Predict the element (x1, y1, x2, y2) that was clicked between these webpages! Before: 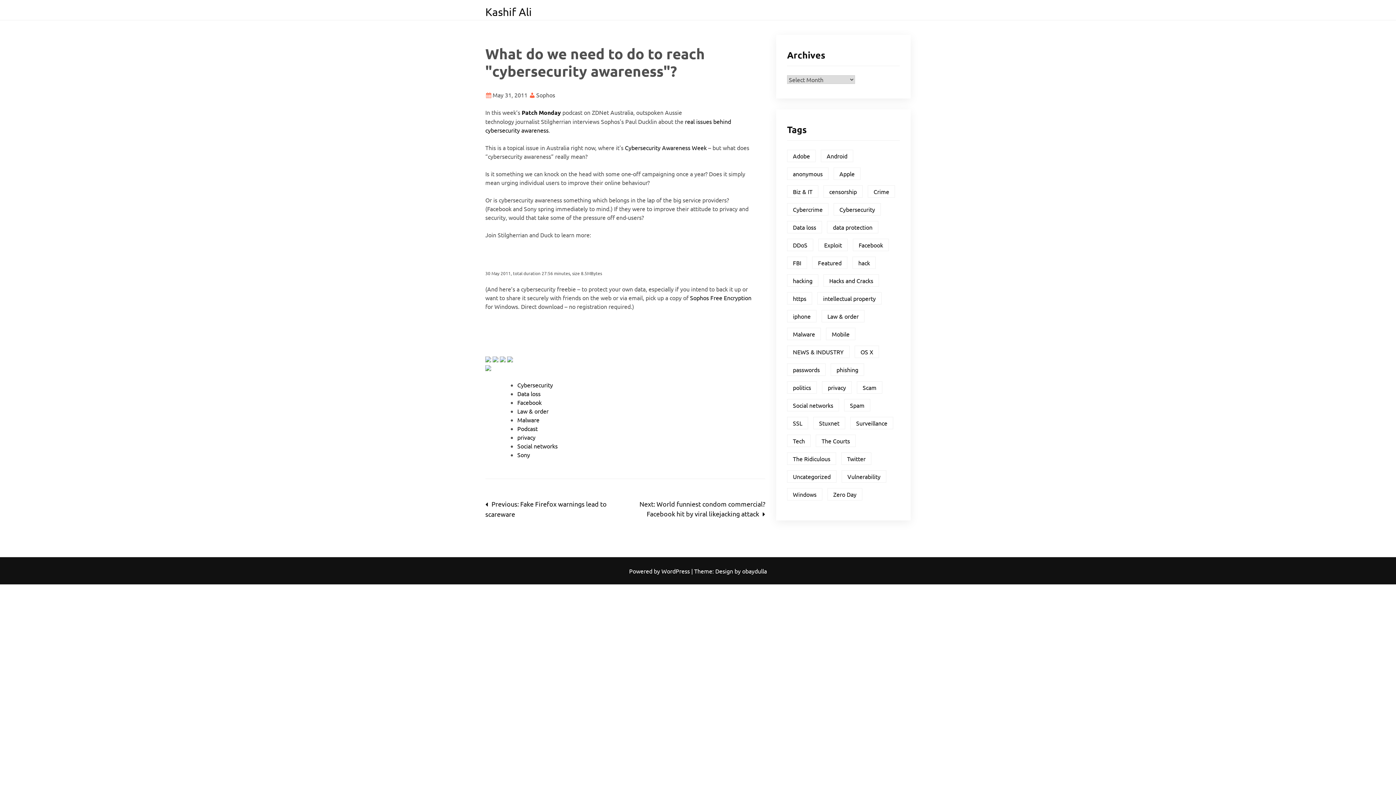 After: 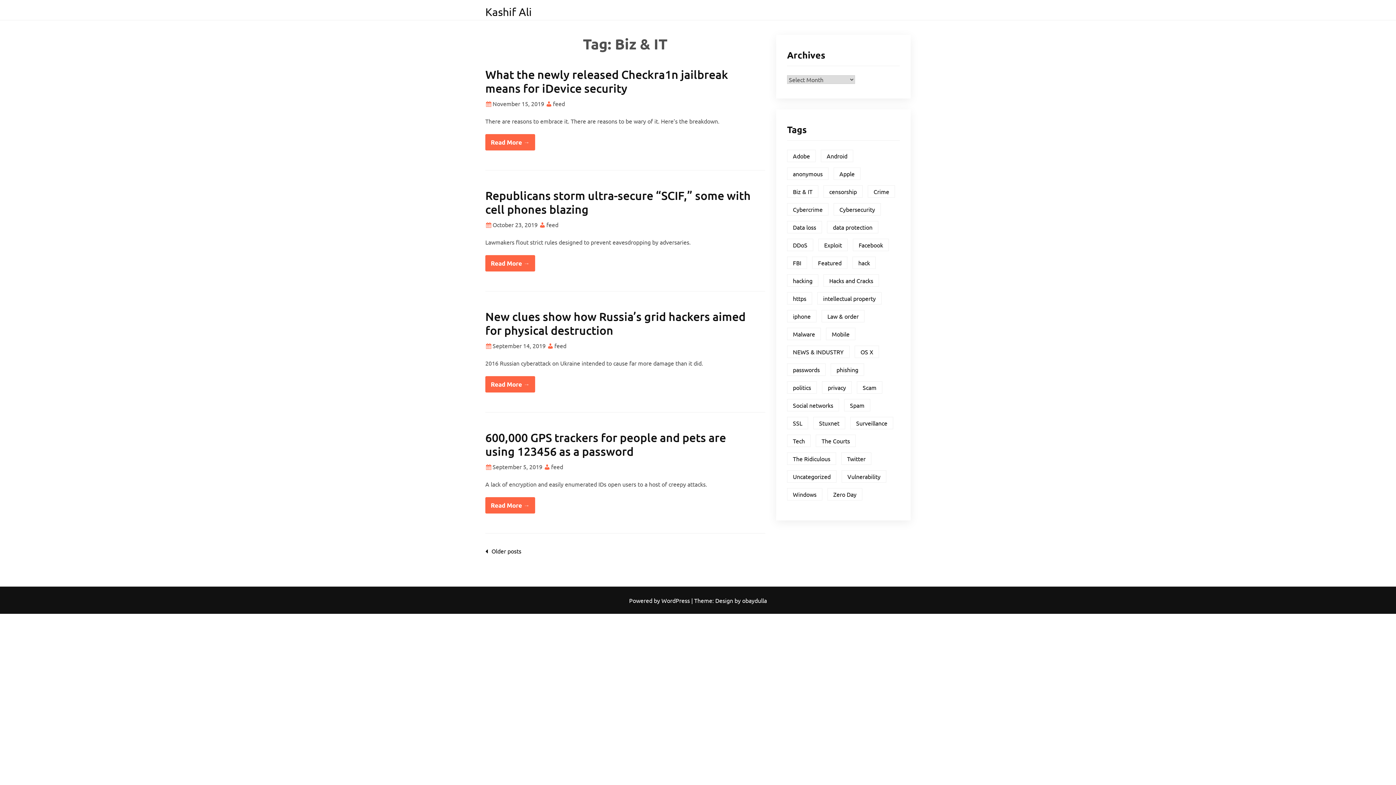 Action: label: Biz & IT (48 items) bbox: (787, 185, 818, 197)